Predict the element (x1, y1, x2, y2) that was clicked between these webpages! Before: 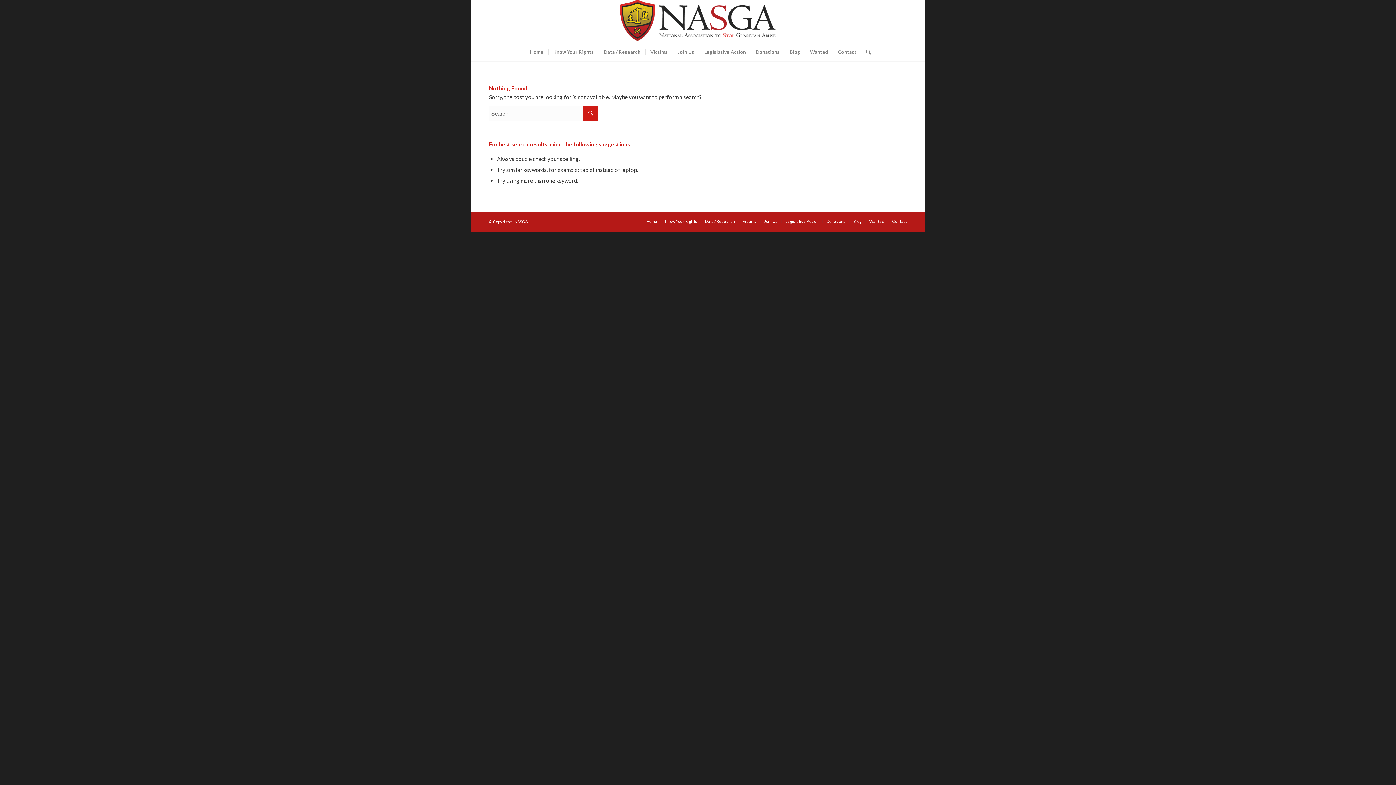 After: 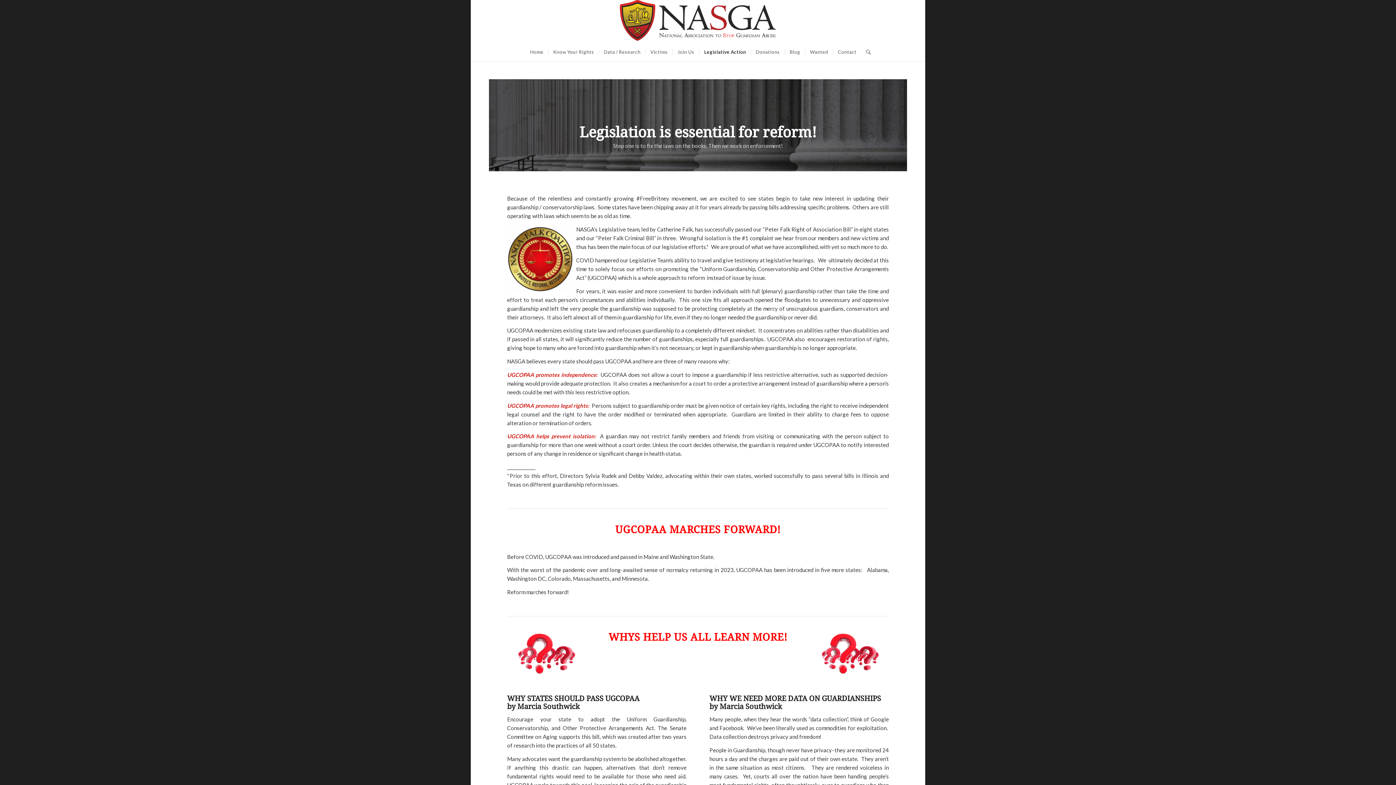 Action: bbox: (699, 42, 750, 61) label: Legislative Action